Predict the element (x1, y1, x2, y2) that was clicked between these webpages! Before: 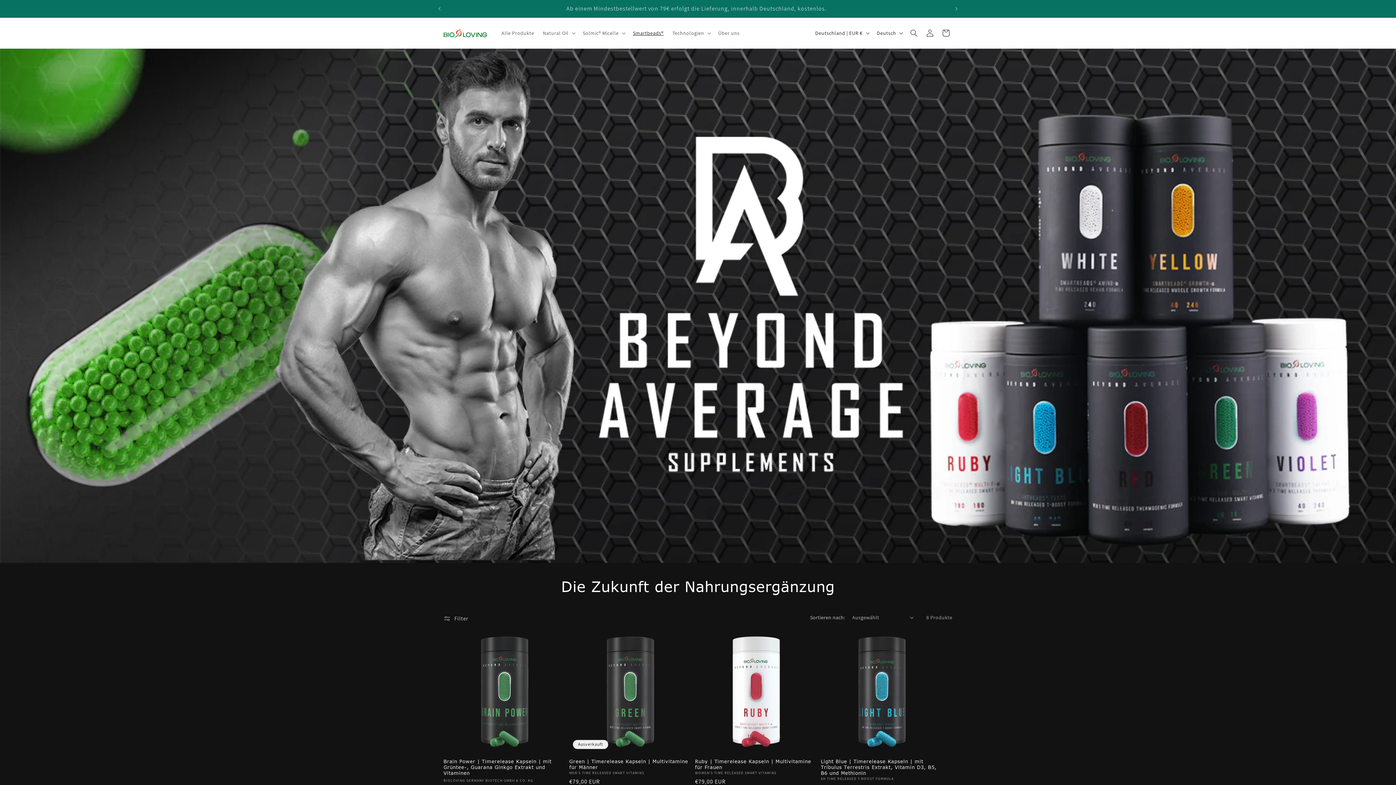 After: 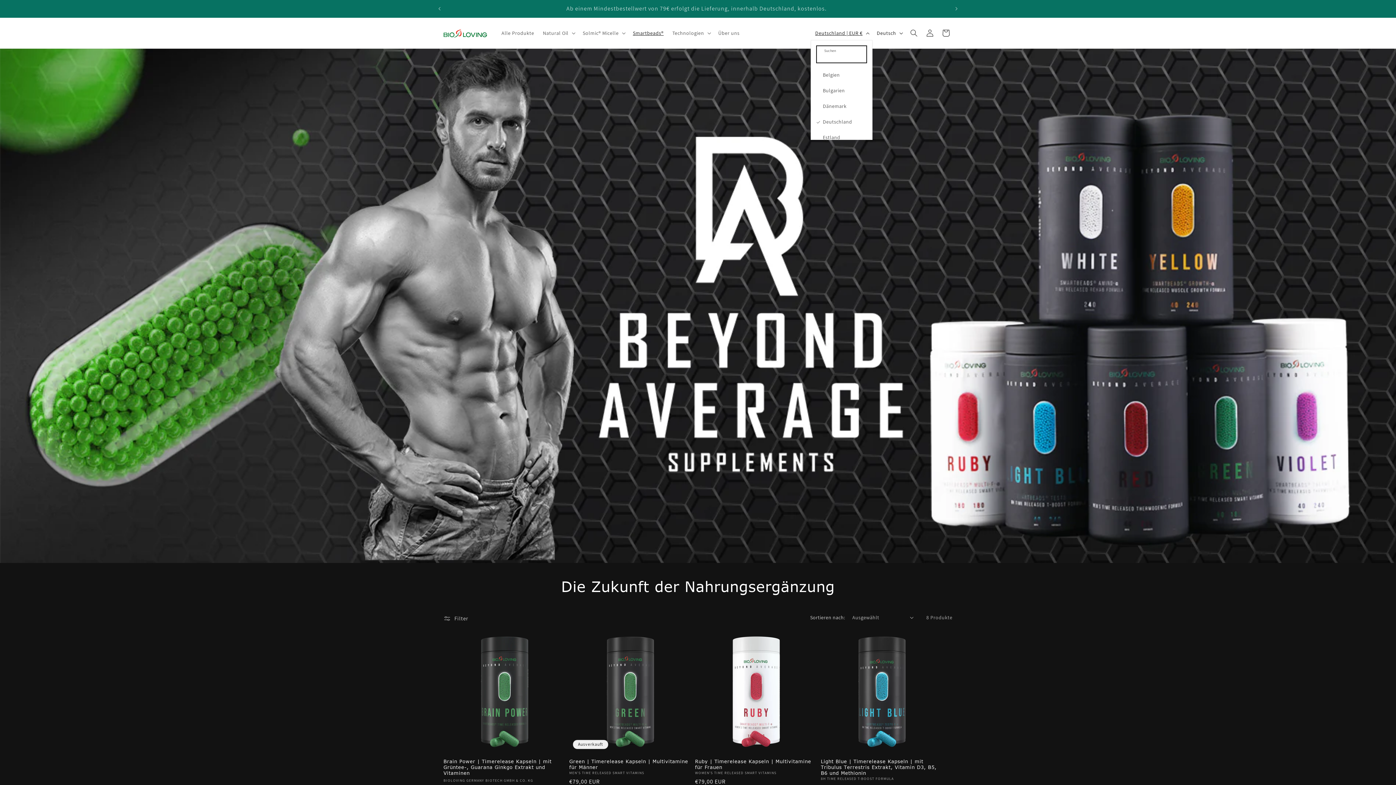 Action: label: Deutschland | EUR € bbox: (811, 26, 872, 40)